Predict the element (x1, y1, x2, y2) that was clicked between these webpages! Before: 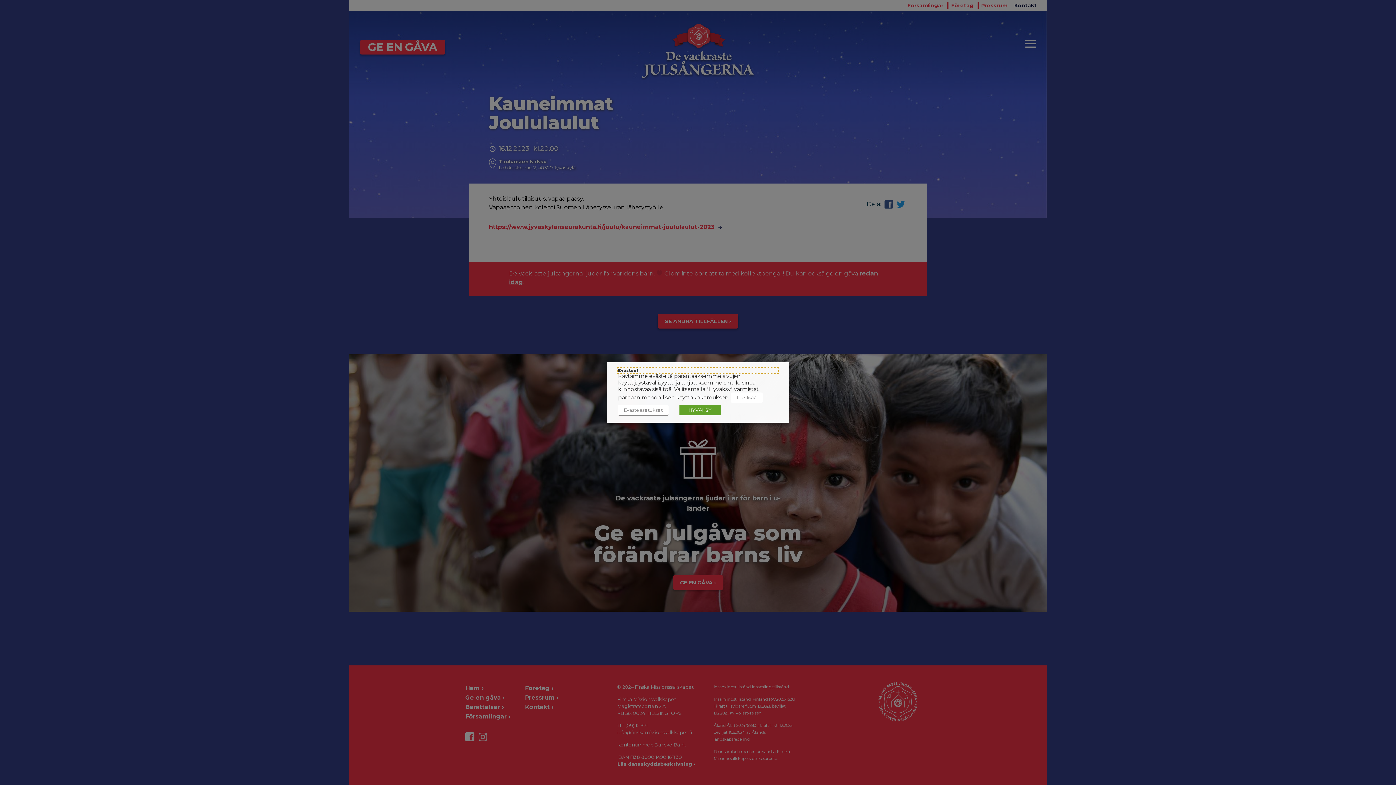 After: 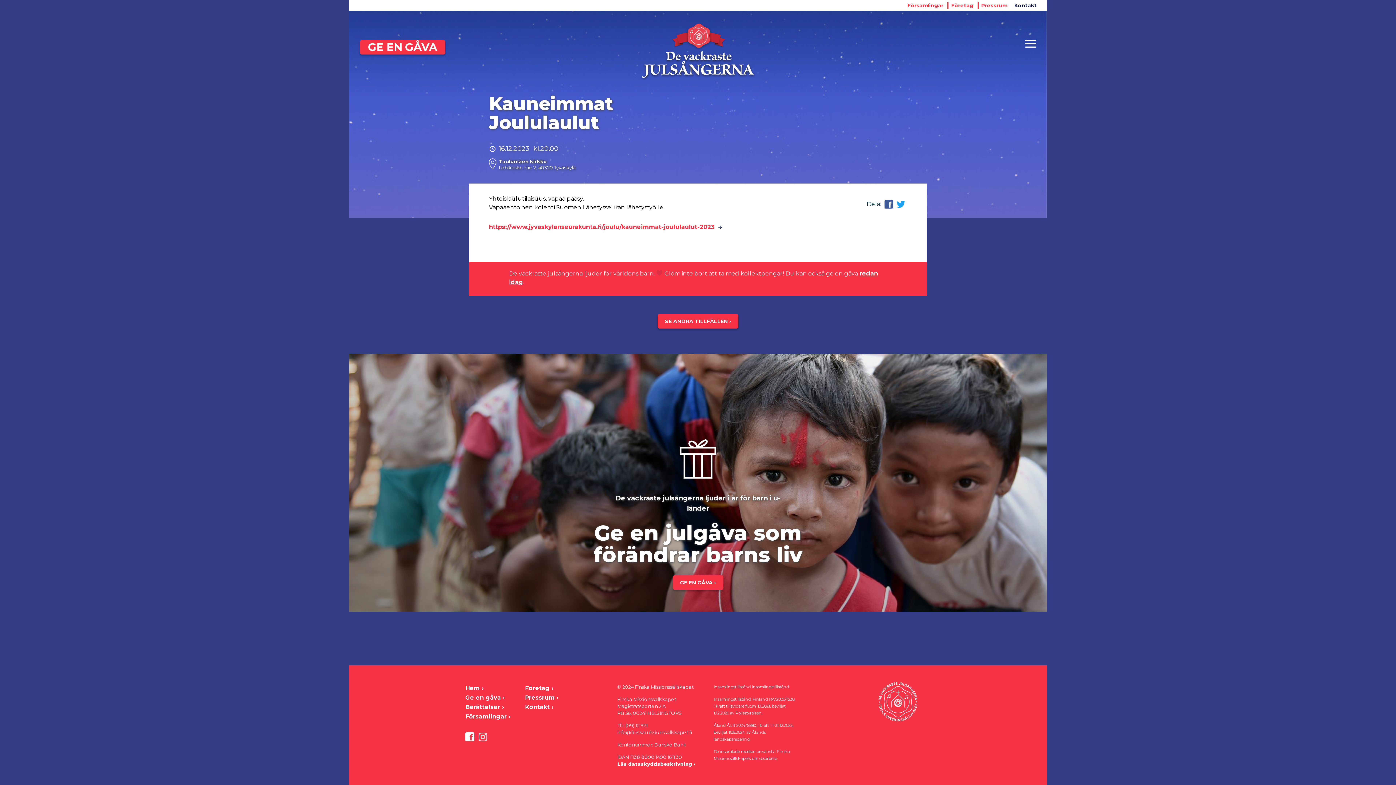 Action: bbox: (679, 405, 721, 415) label: HYVÄKSY